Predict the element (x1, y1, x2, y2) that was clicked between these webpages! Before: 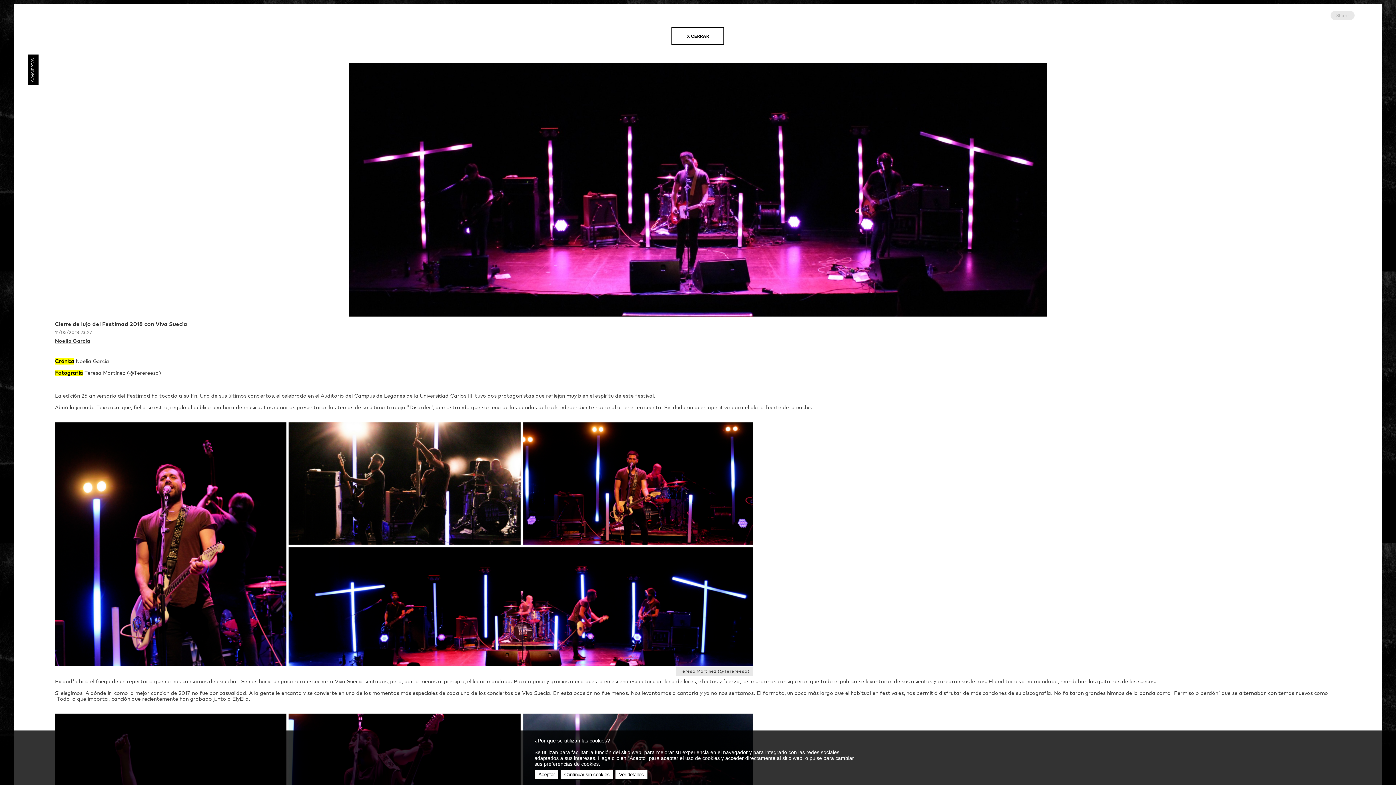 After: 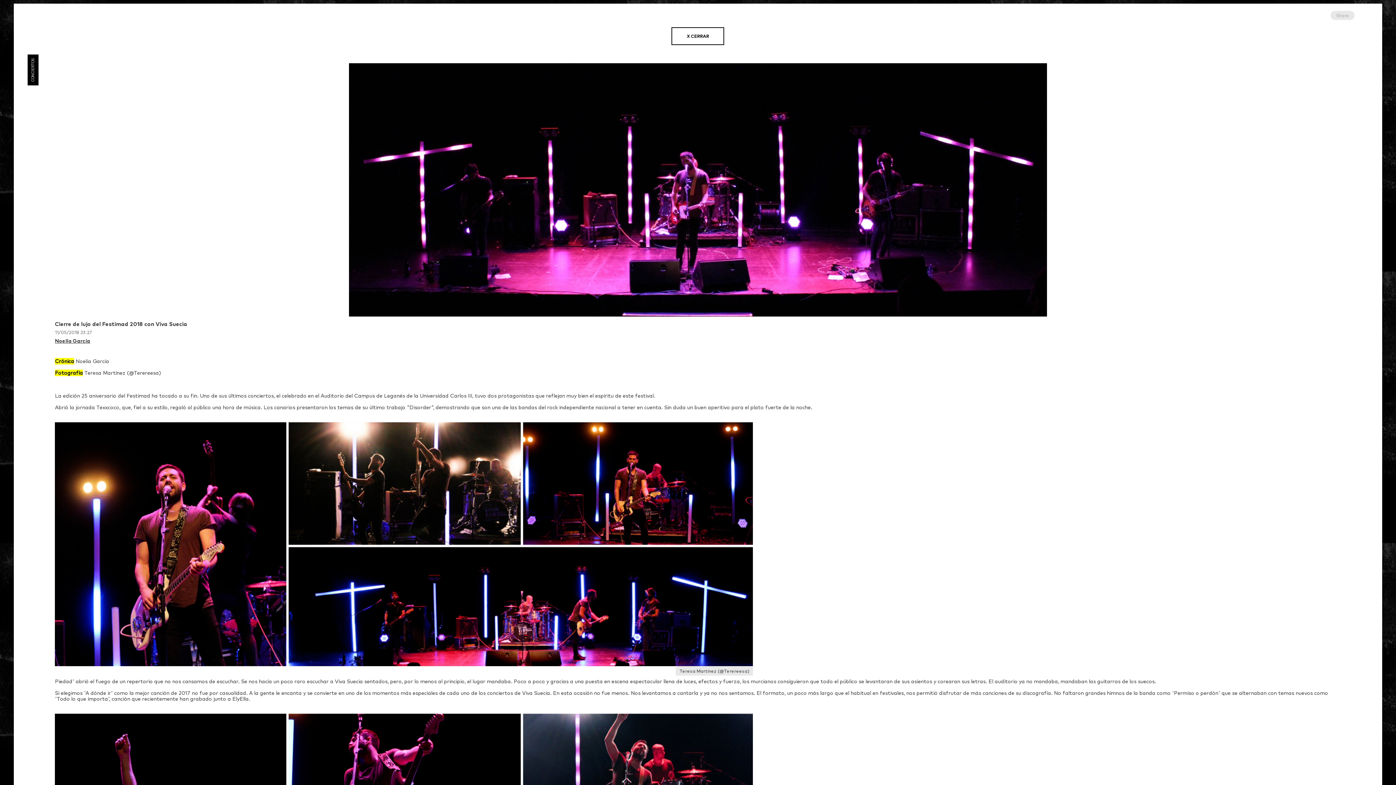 Action: bbox: (560, 770, 613, 780) label: Continuar sin cookies